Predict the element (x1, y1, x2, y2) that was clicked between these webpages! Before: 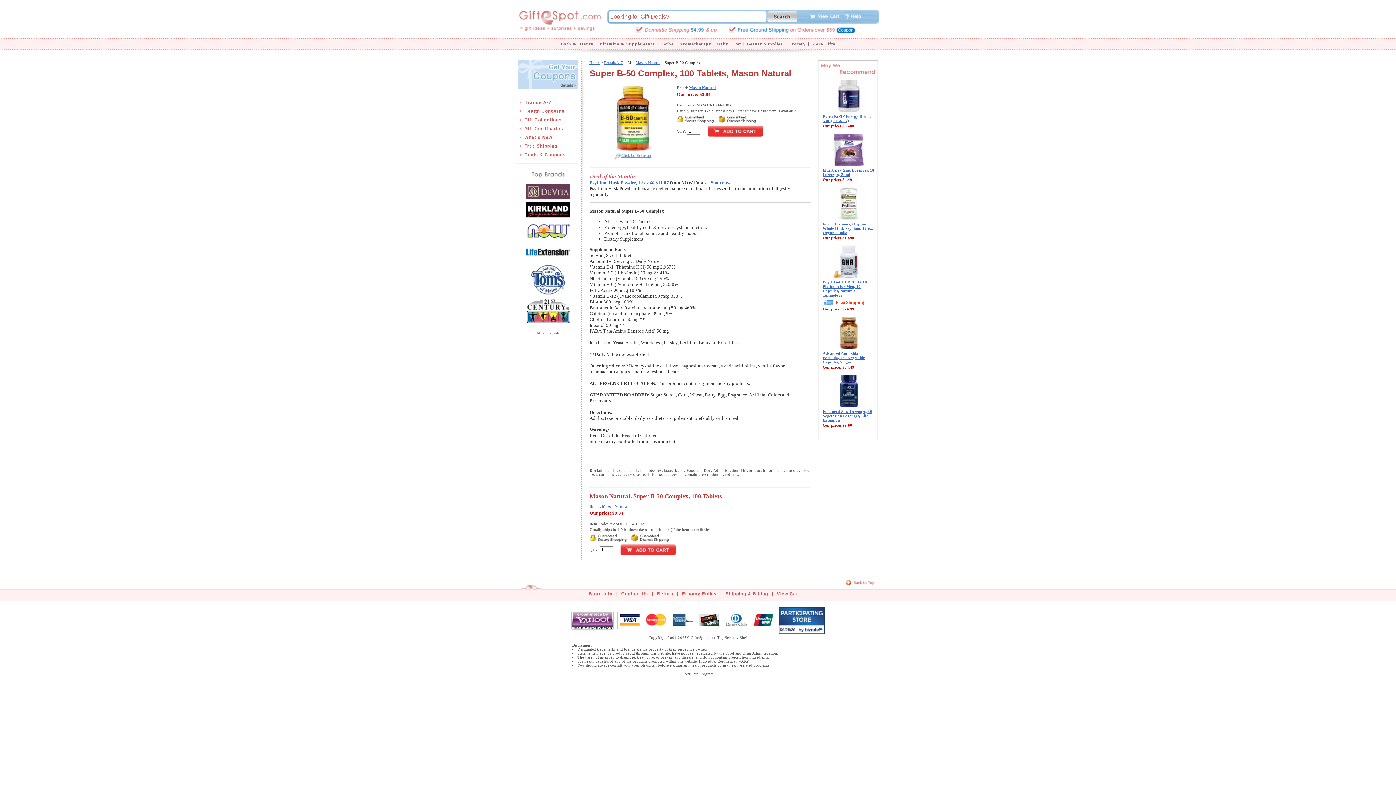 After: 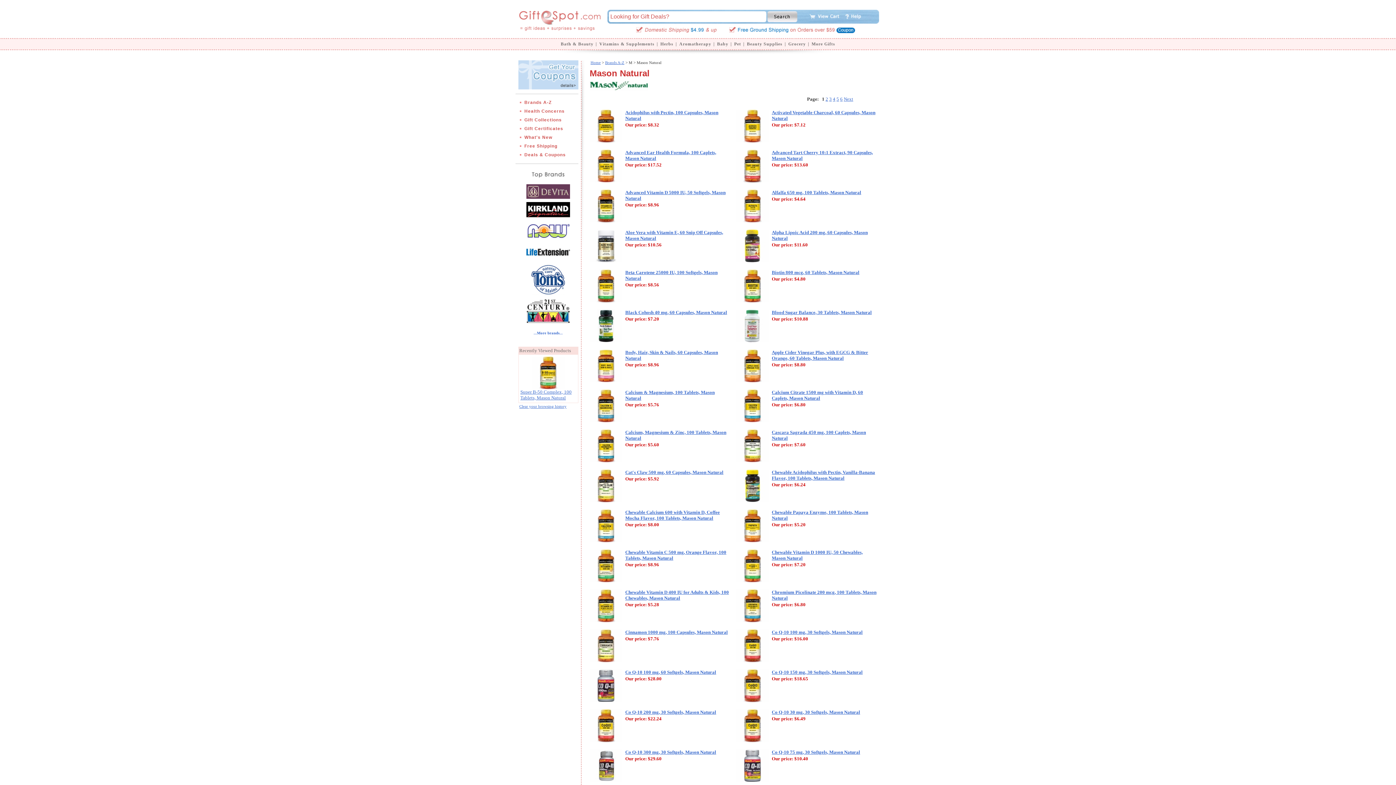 Action: label: Mason Natural bbox: (602, 504, 628, 508)